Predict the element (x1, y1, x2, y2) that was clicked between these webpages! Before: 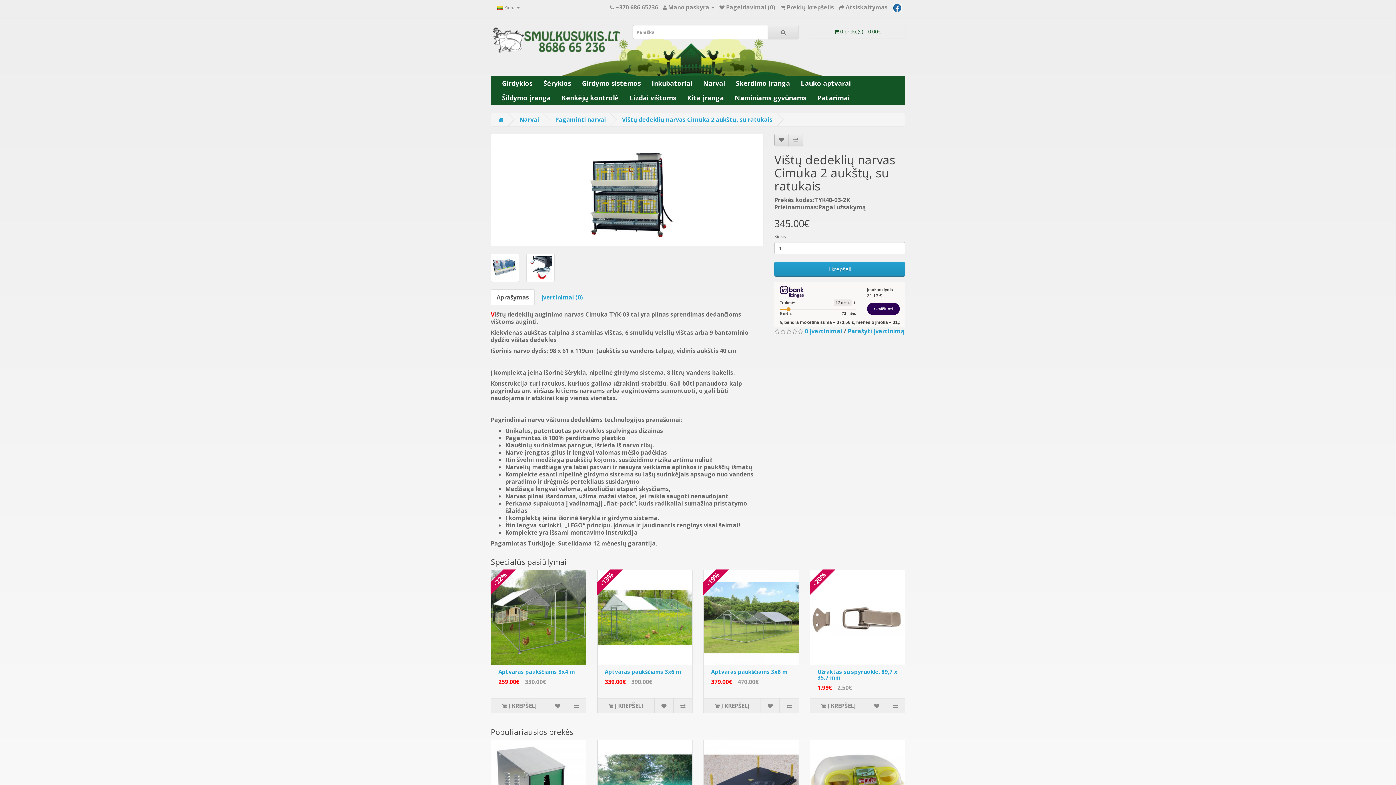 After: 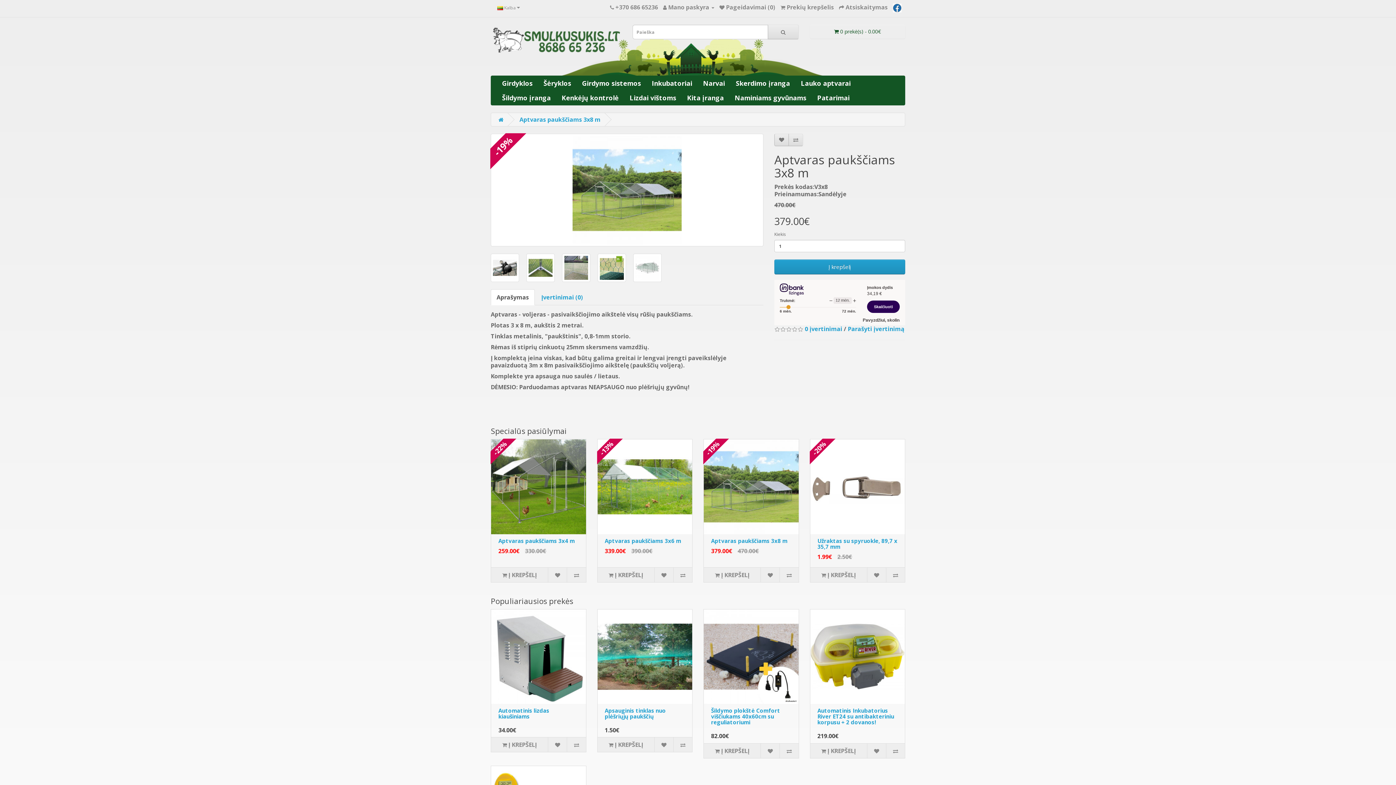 Action: bbox: (711, 668, 787, 675) label: Aptvaras paukščiams 3x8 m